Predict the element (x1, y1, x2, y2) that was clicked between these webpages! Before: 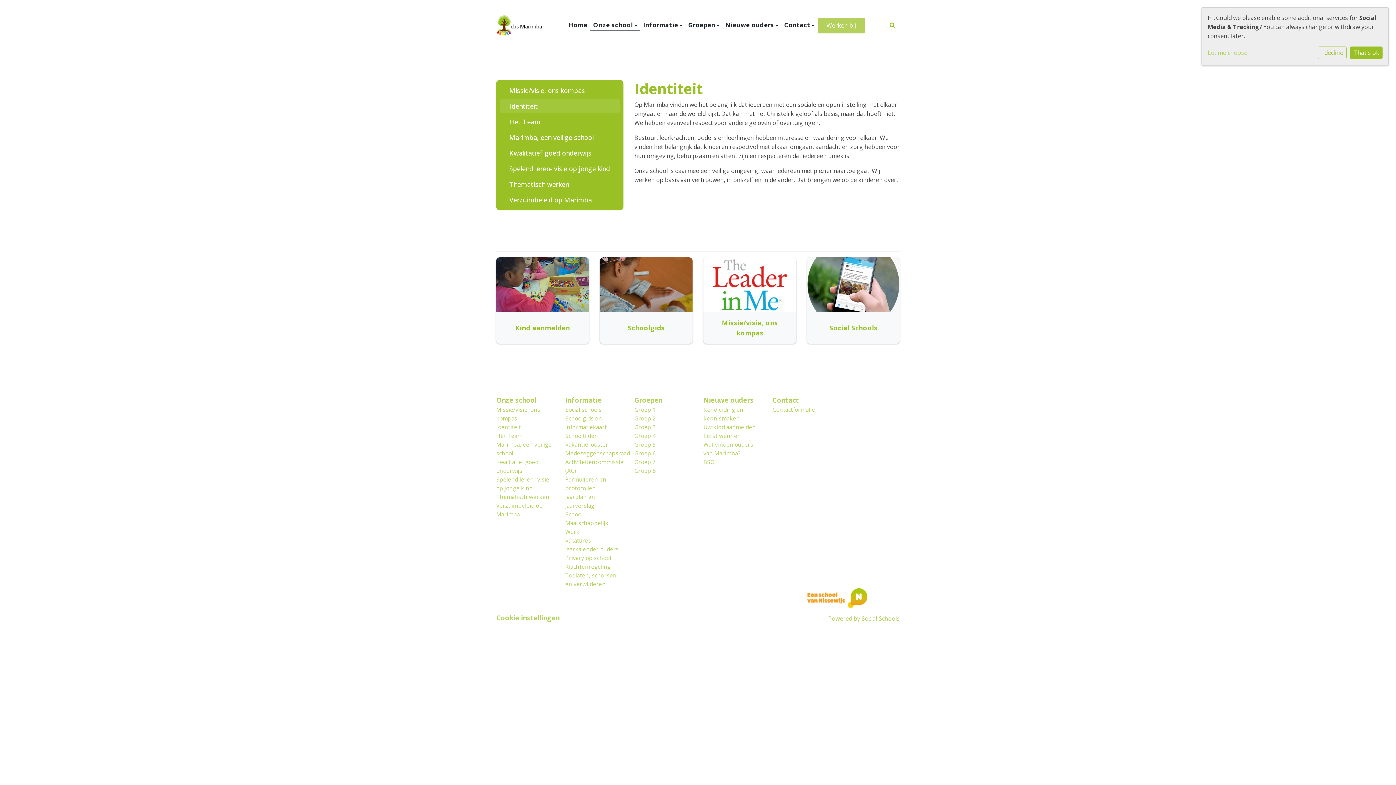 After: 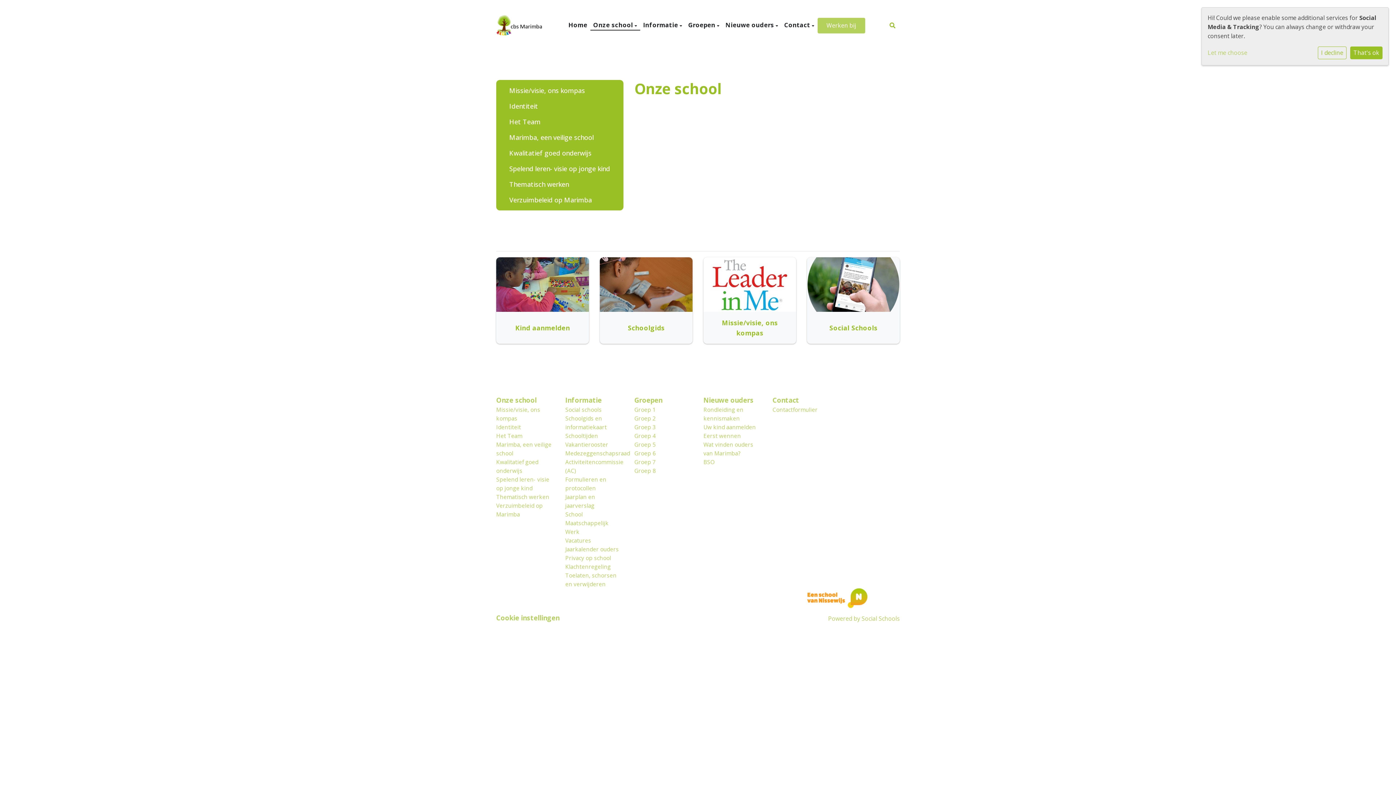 Action: label: Onze school bbox: (496, 397, 554, 403)